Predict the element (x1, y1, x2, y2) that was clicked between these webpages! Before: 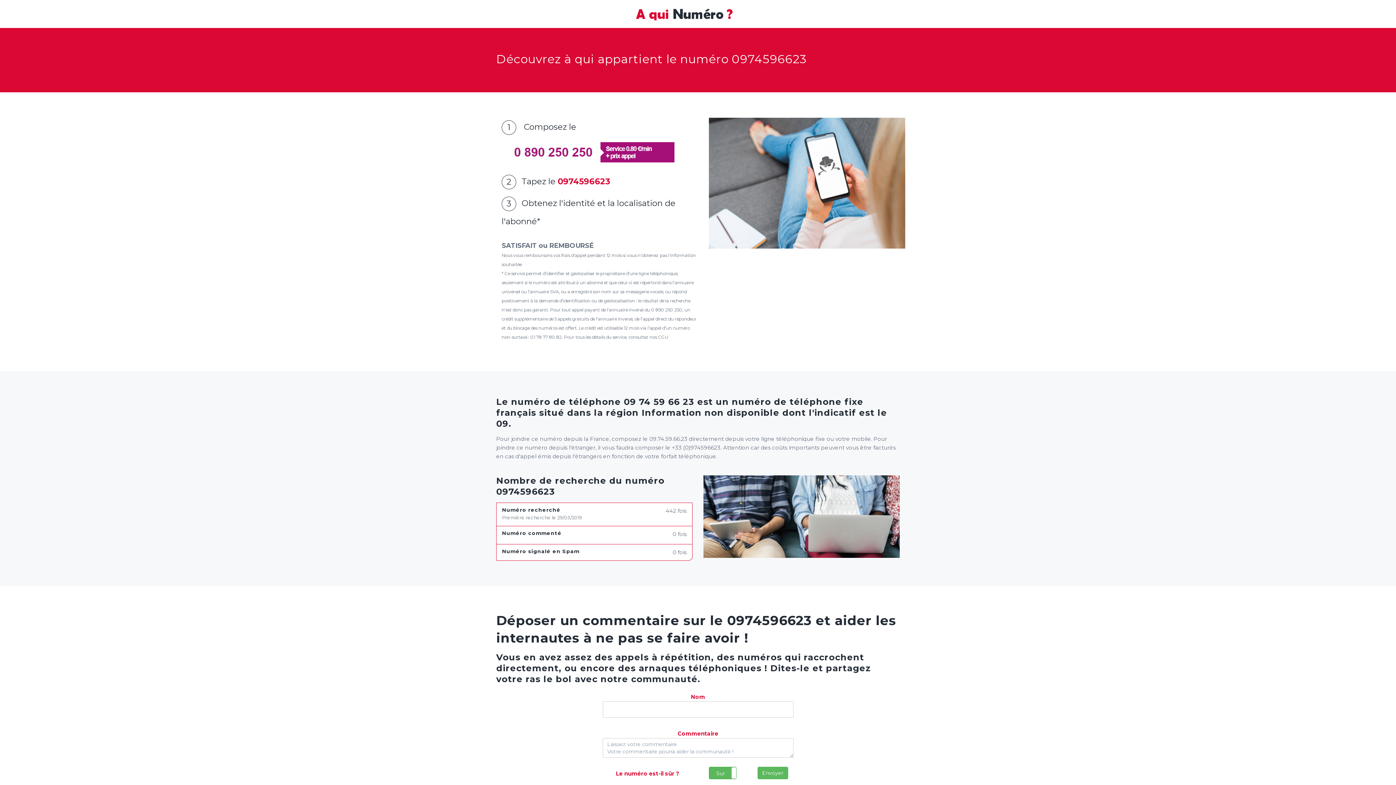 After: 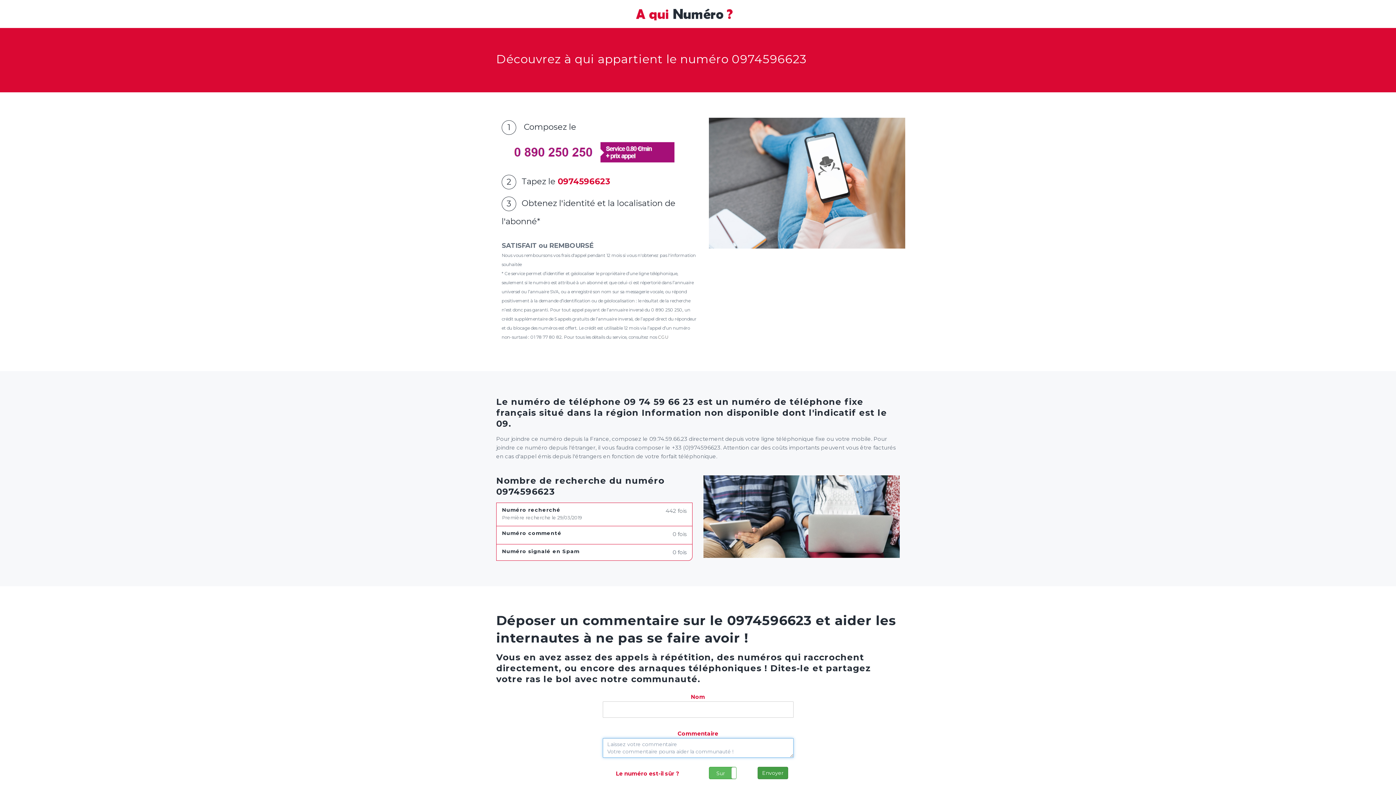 Action: bbox: (757, 767, 788, 779) label: Envoyer